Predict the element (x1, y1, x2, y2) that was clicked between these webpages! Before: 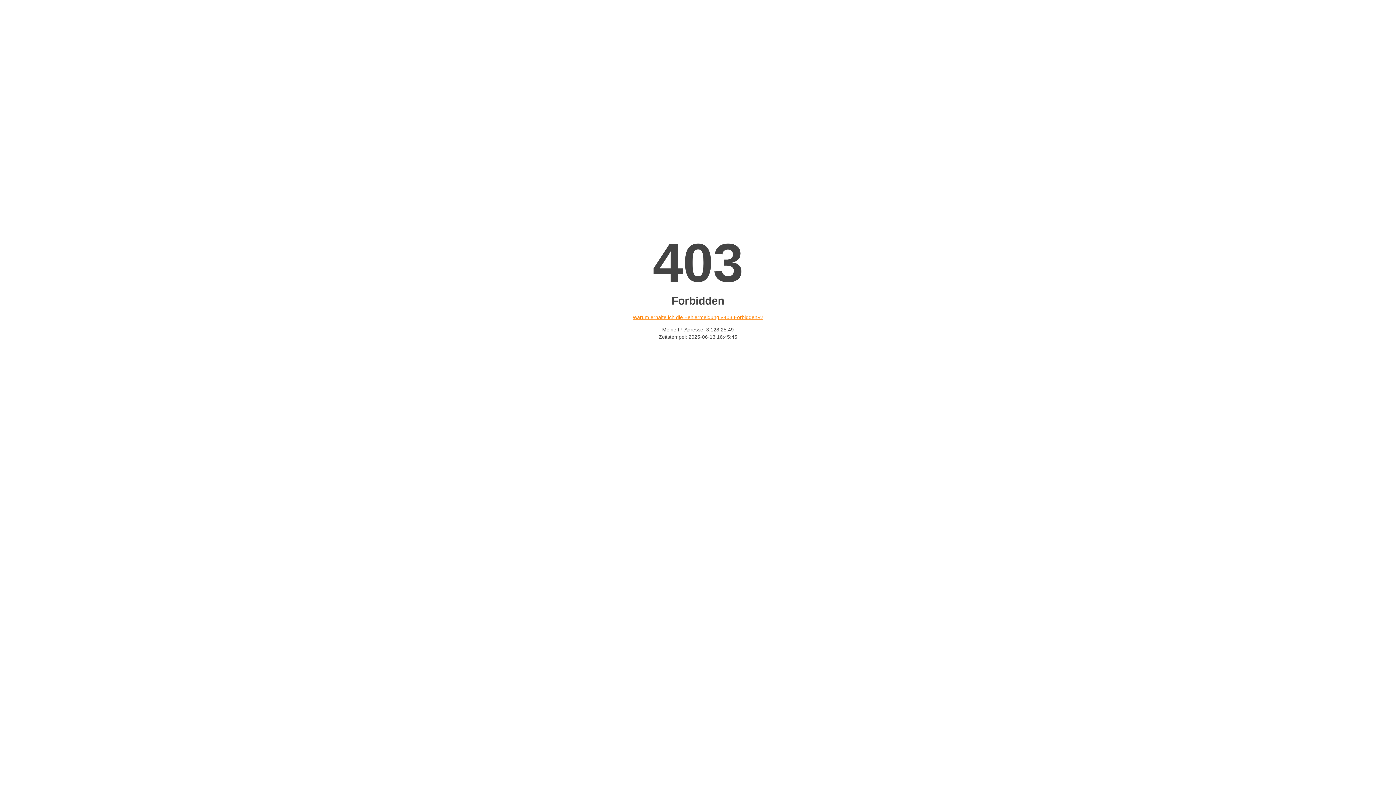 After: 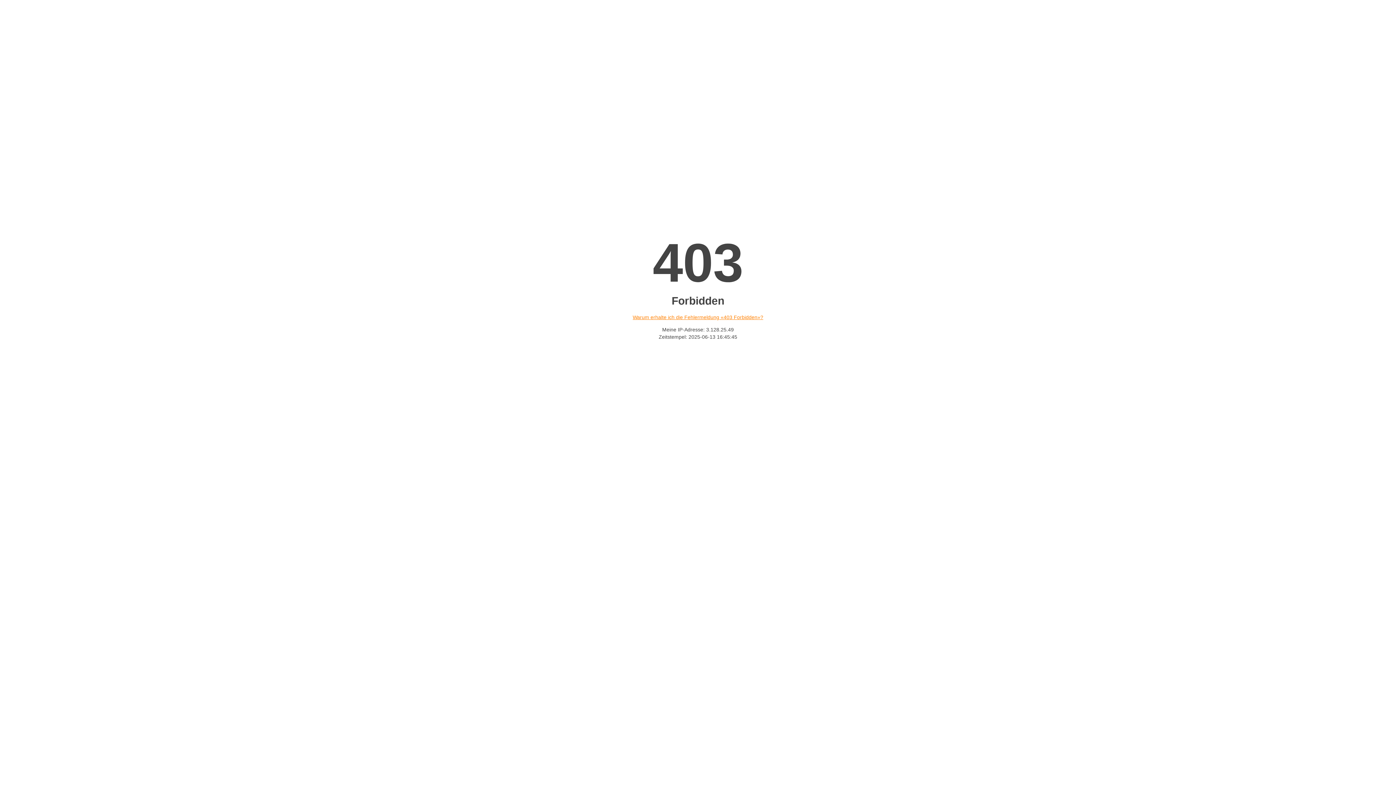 Action: bbox: (632, 314, 763, 320) label: Warum erhalte ich die Fehlermeldung «403 Forbidden»?